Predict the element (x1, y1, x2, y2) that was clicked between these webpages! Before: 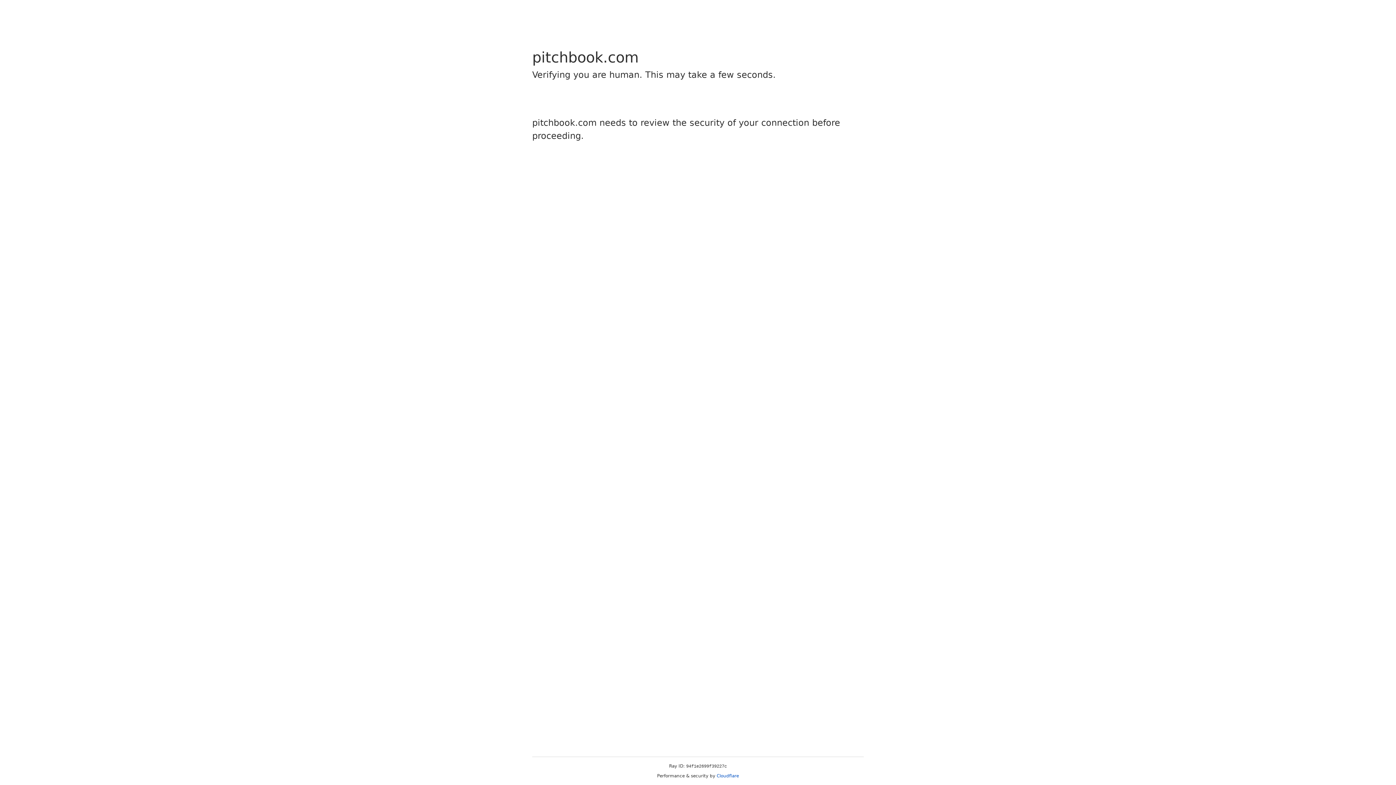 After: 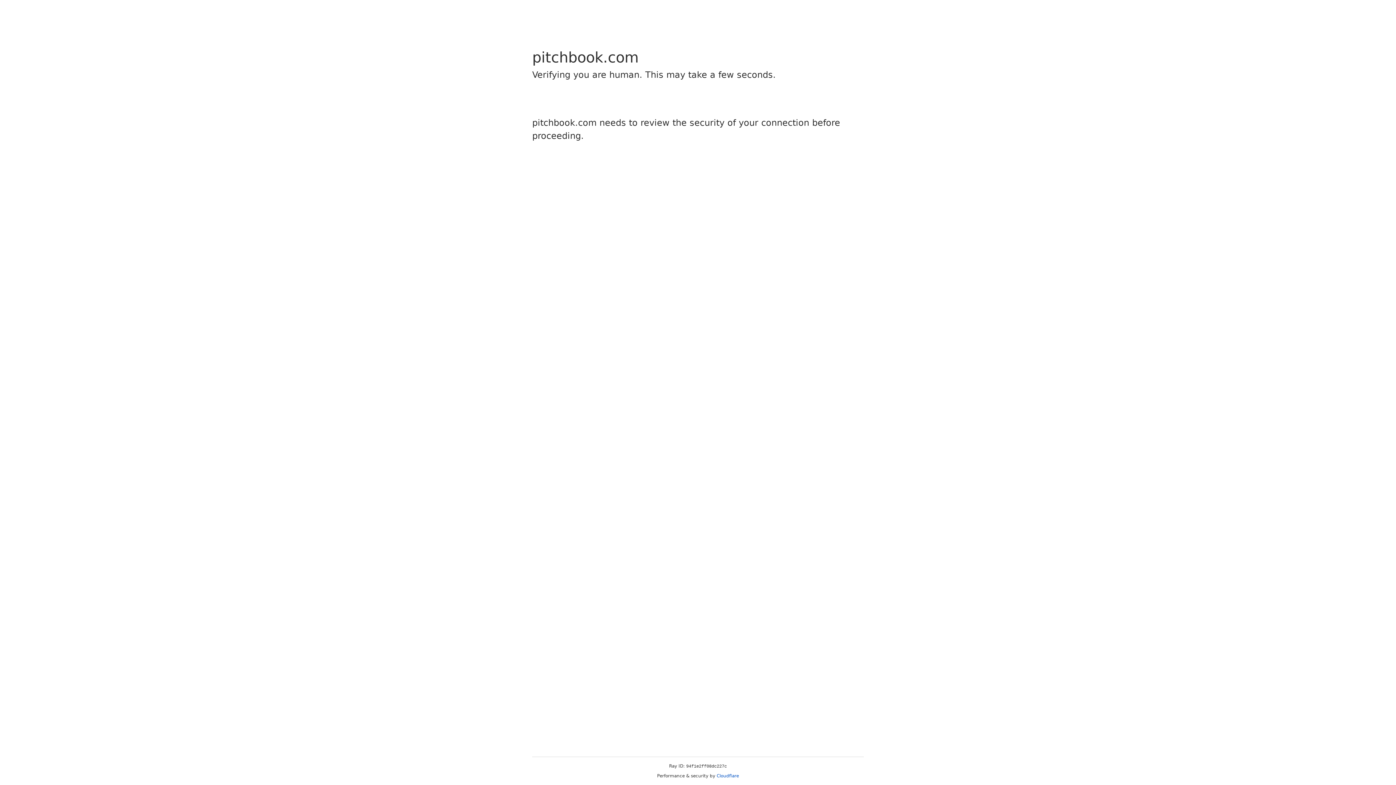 Action: bbox: (716, 773, 739, 778) label: Cloudflare